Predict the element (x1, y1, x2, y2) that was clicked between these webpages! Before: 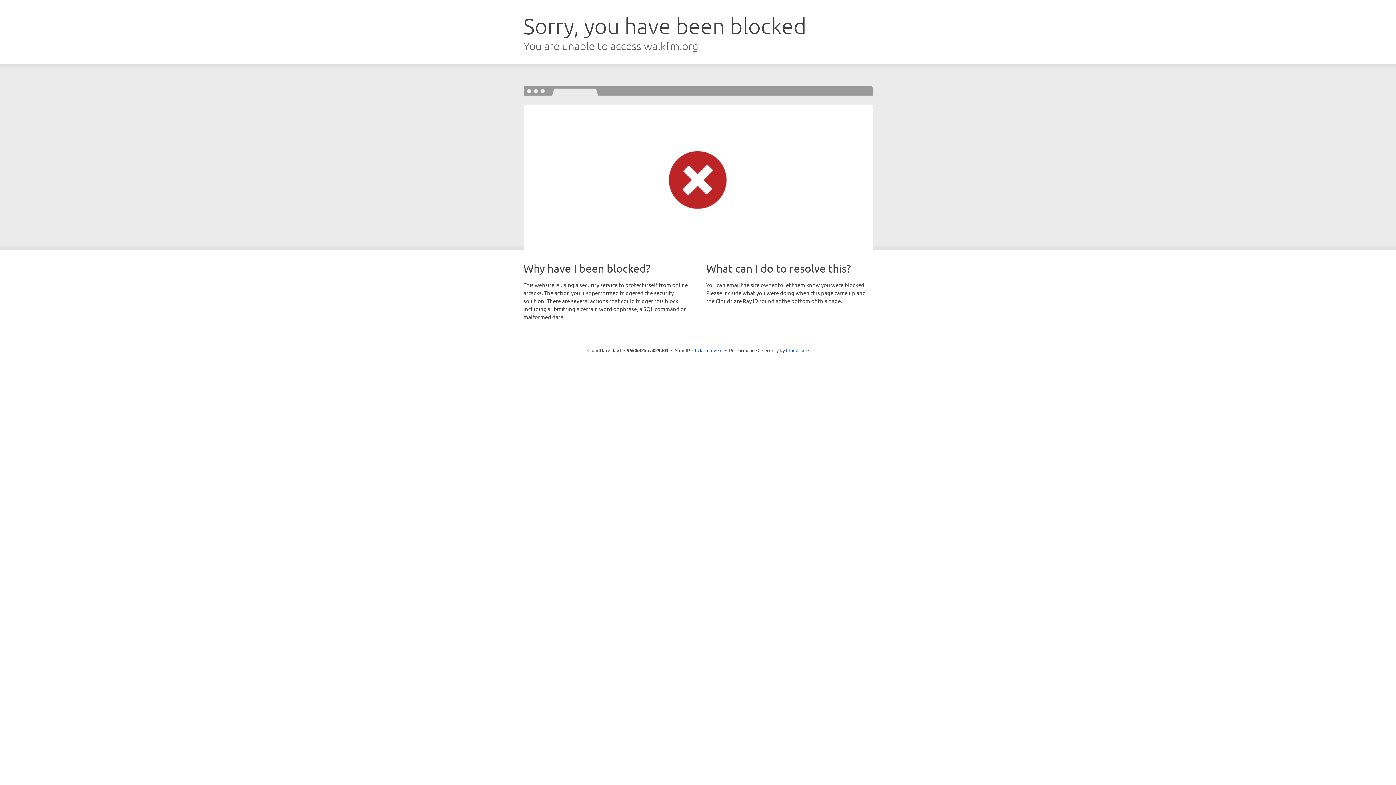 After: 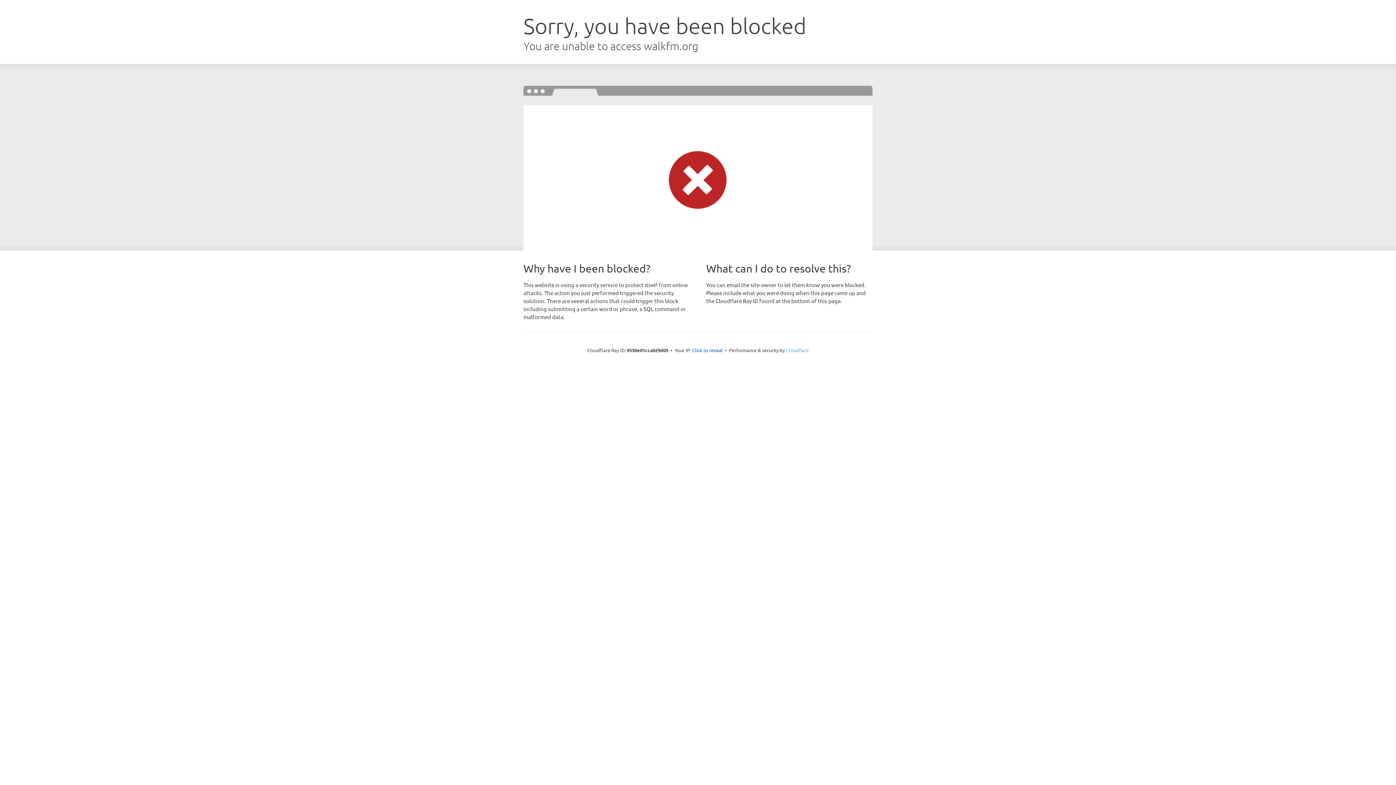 Action: bbox: (786, 347, 808, 353) label: Cloudflare